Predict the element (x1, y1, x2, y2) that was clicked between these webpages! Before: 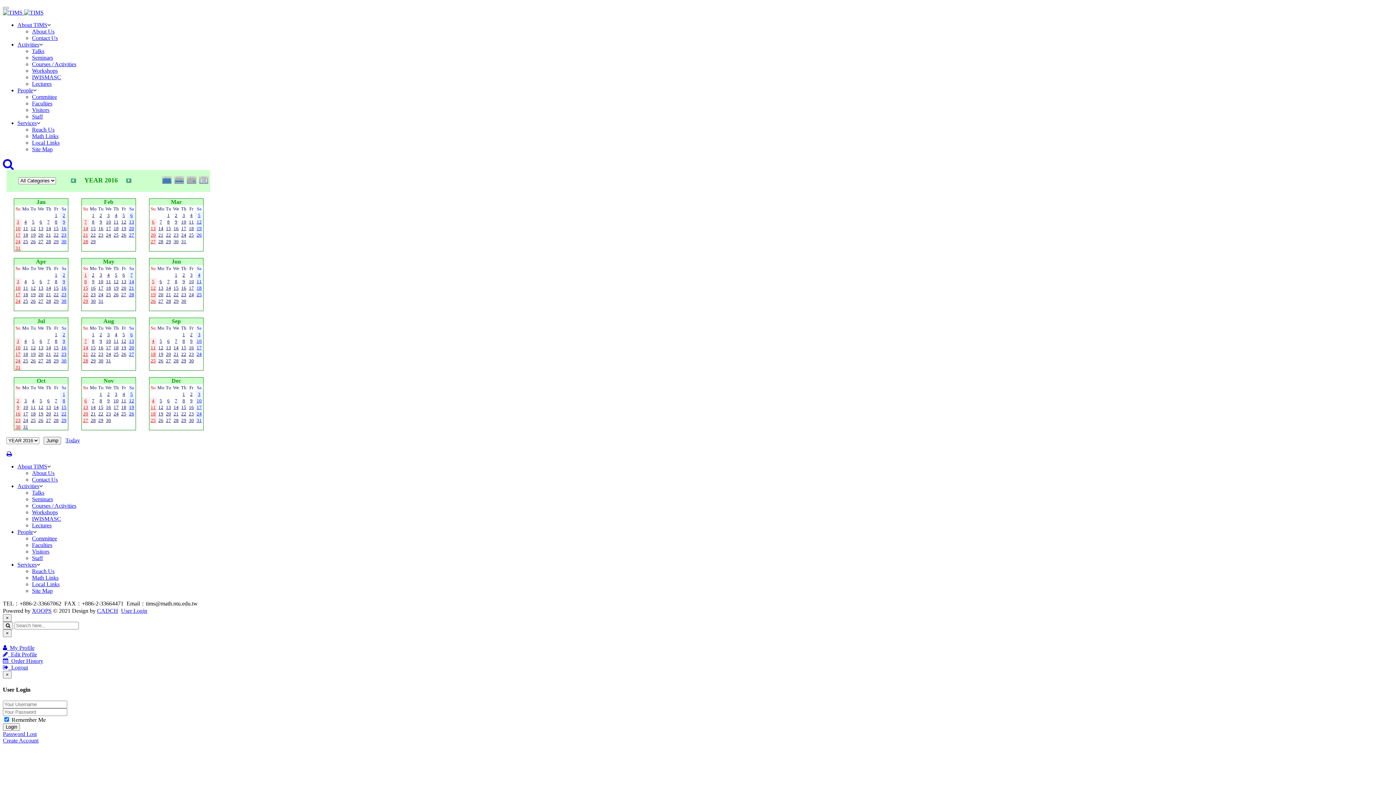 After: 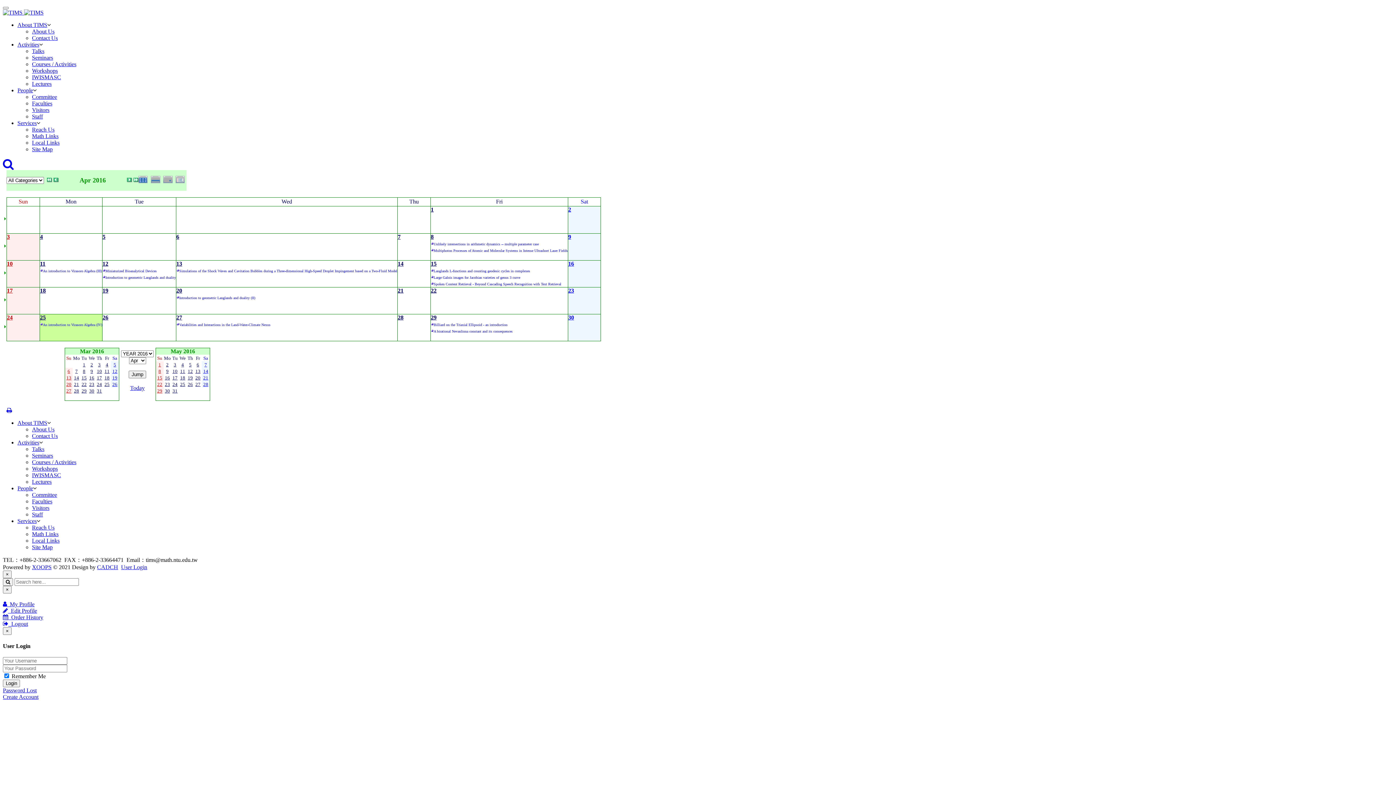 Action: label: 25 bbox: (23, 297, 28, 304)